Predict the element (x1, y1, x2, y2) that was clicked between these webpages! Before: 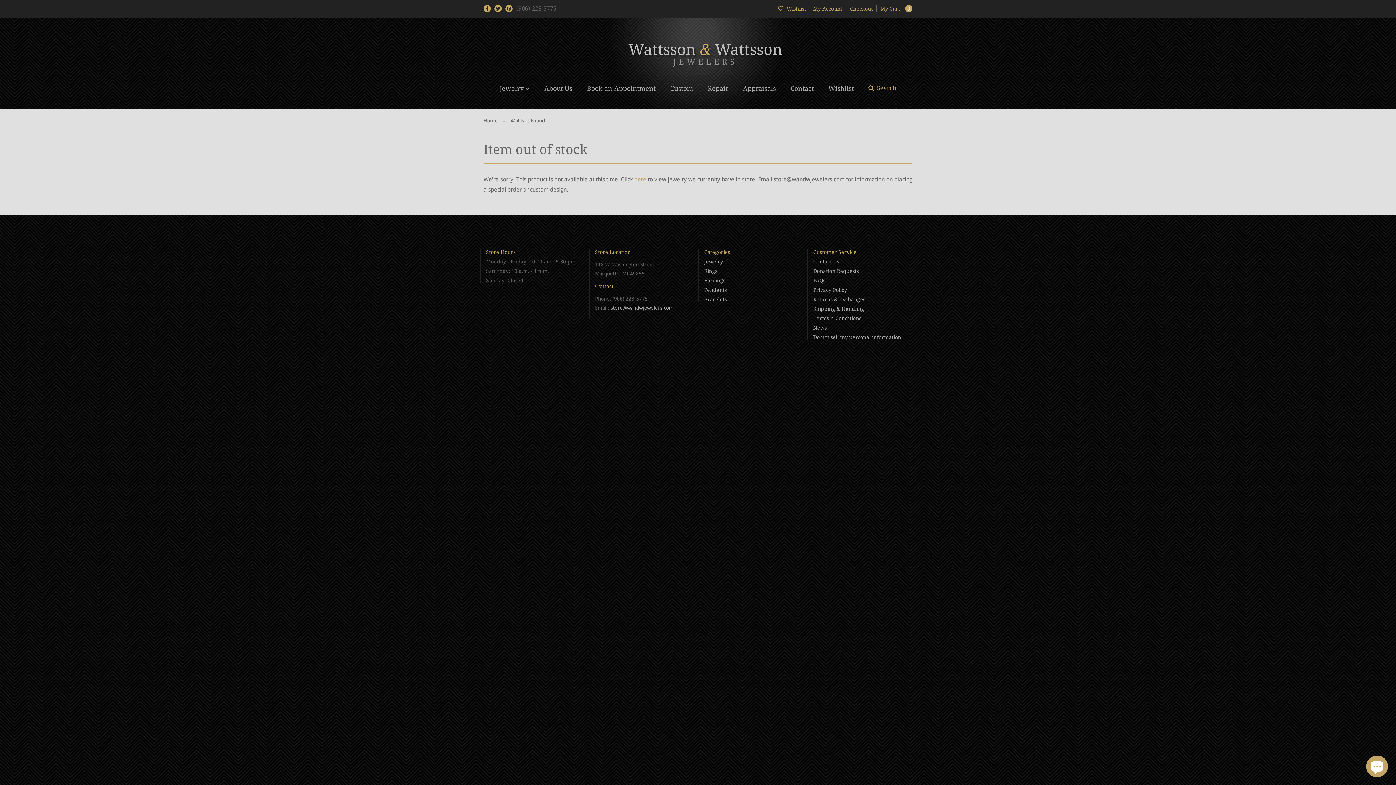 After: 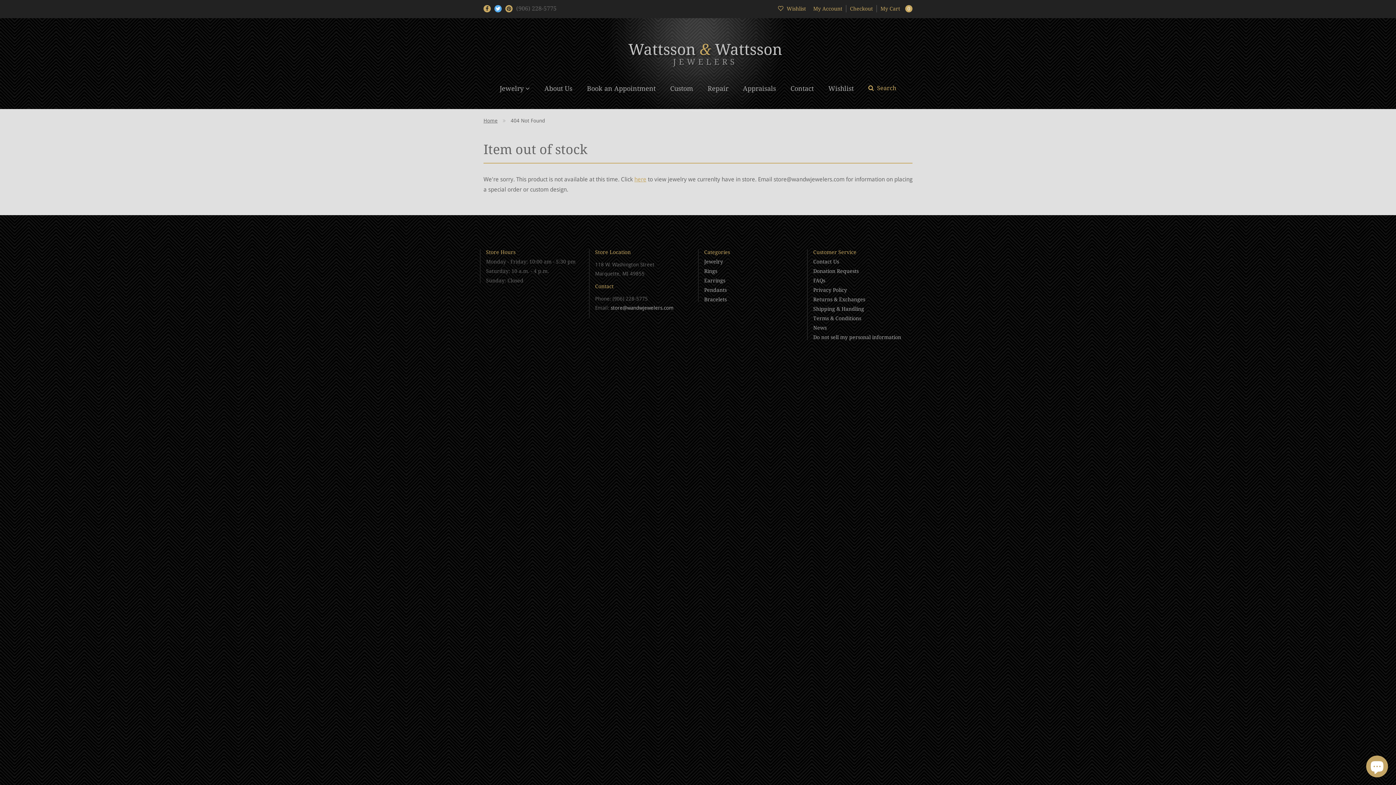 Action: bbox: (494, 5, 505, 12)